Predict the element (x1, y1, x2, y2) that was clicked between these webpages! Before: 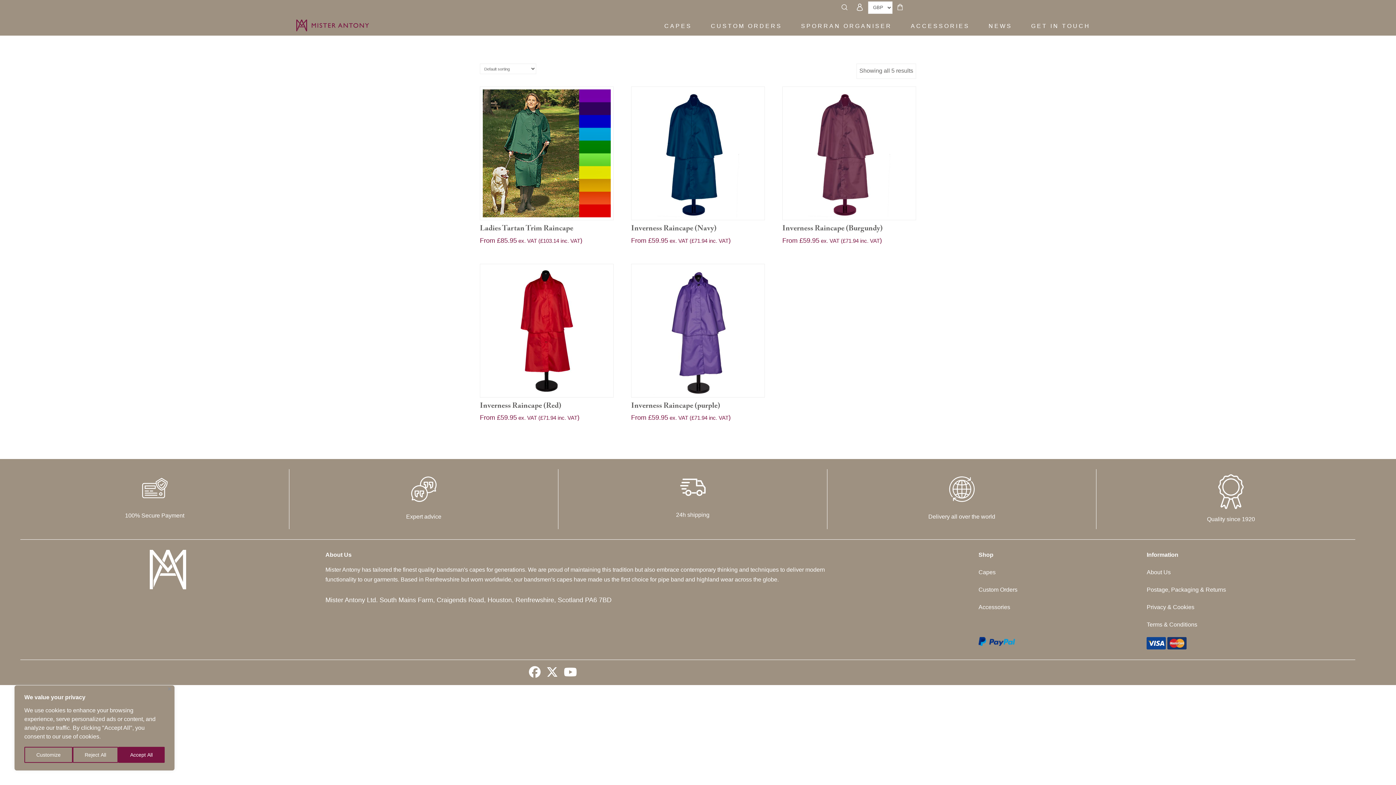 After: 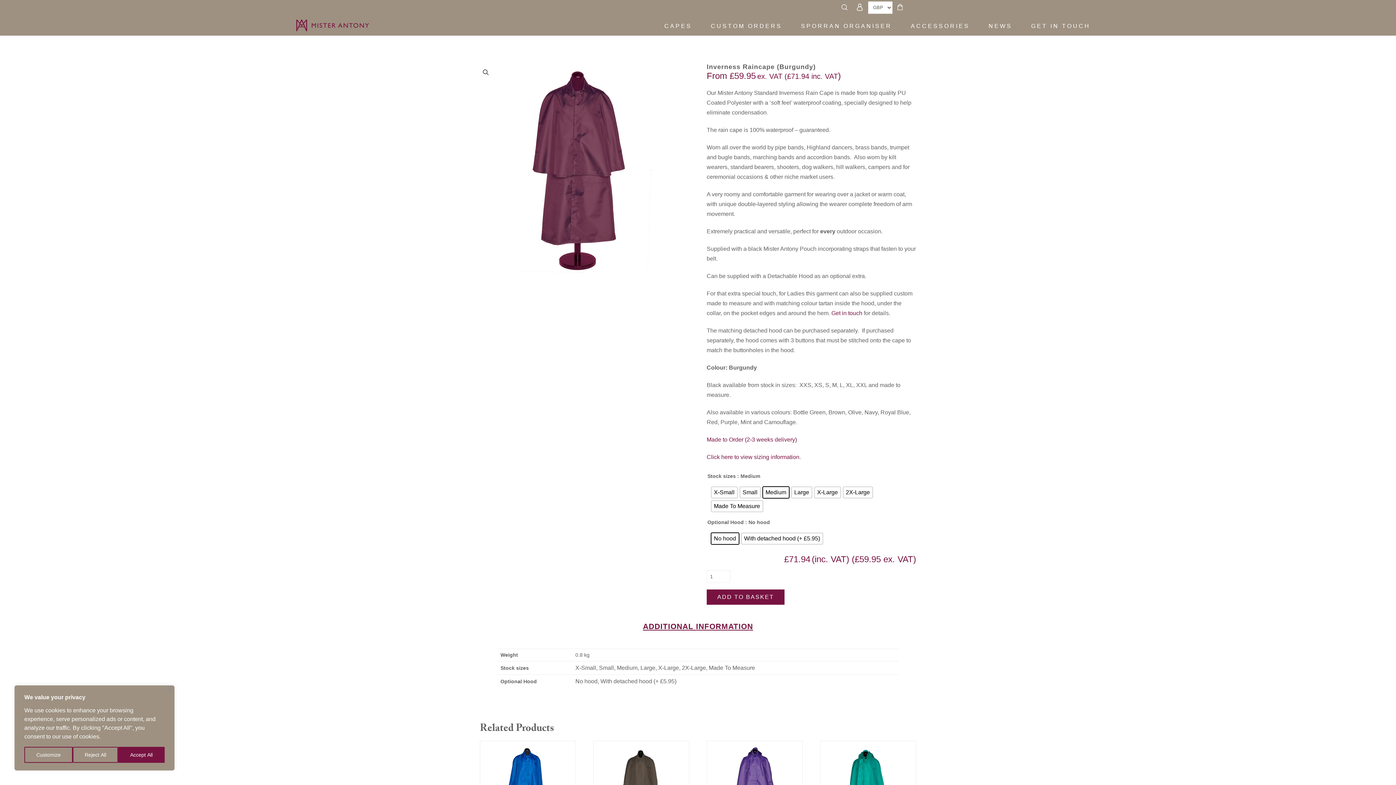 Action: bbox: (785, 89, 913, 217)